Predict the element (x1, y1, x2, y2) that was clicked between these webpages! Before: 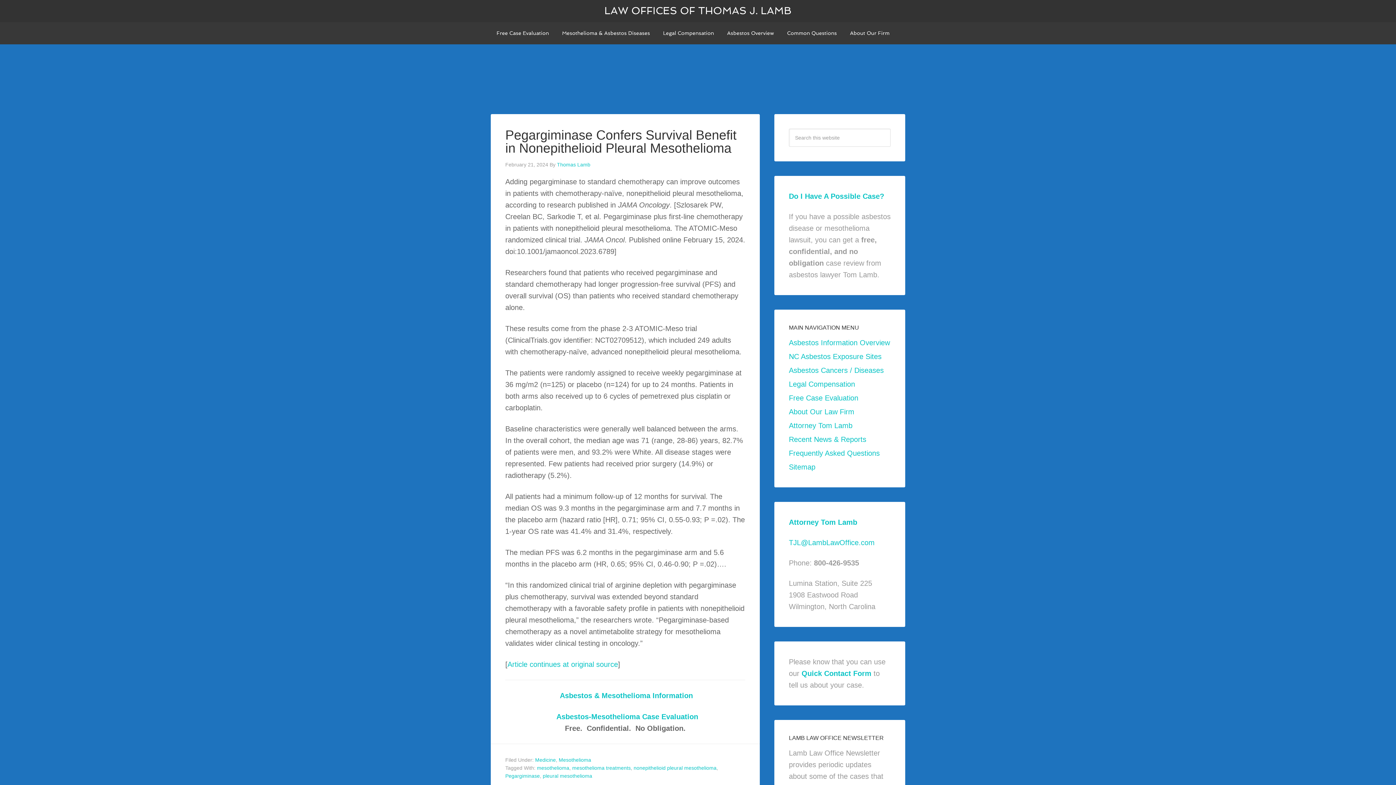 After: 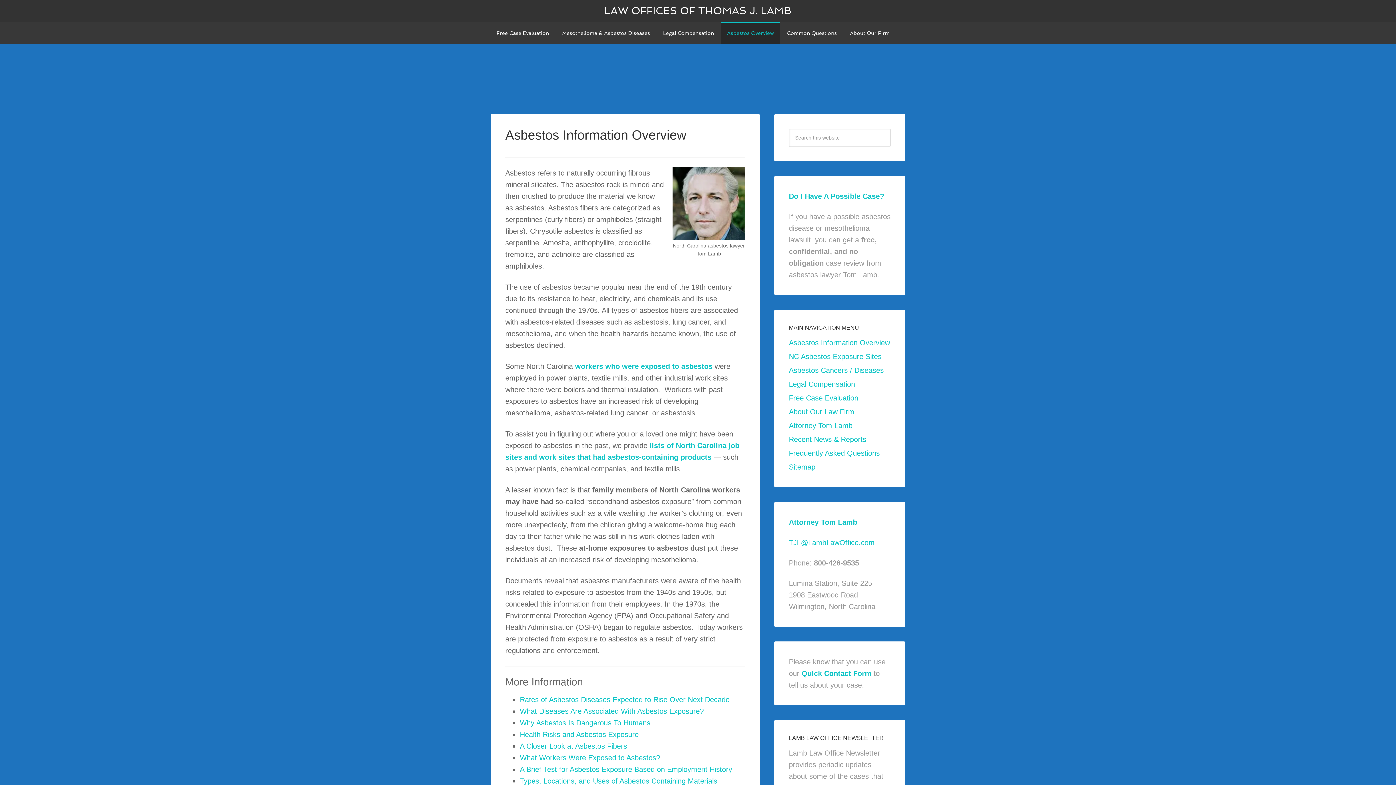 Action: label: Asbestos Information Overview bbox: (789, 338, 890, 346)